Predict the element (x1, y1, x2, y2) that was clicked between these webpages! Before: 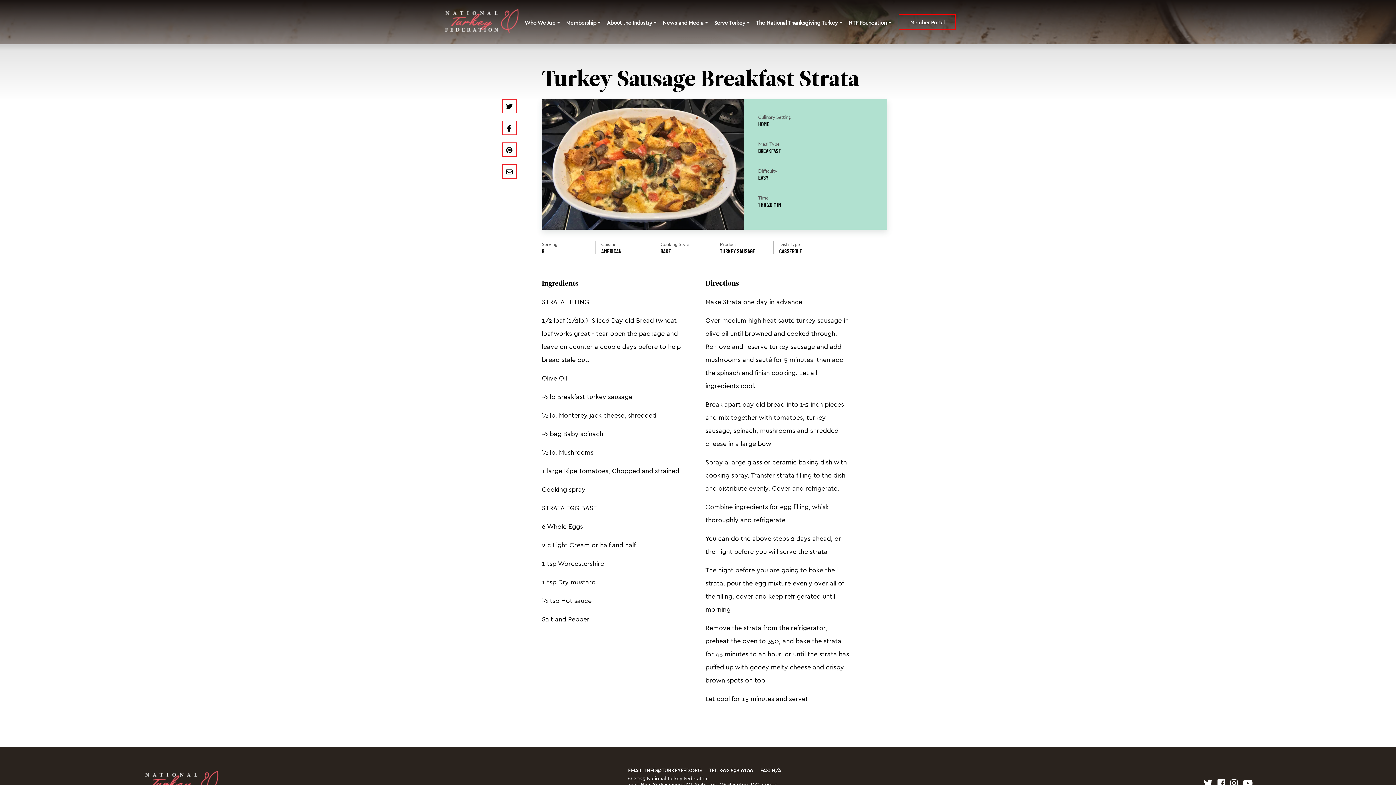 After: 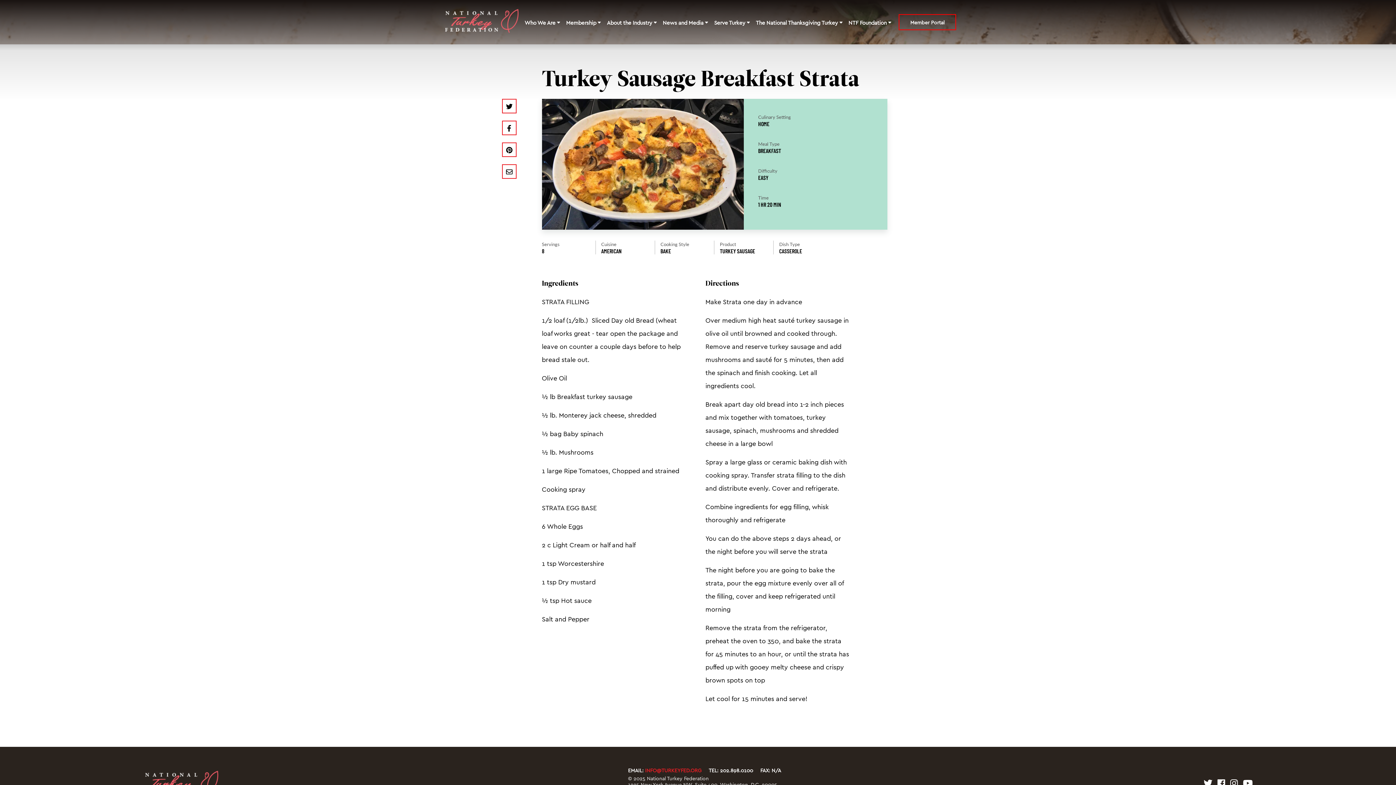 Action: label: INFO@TURKEYFED.ORG bbox: (645, 767, 701, 773)